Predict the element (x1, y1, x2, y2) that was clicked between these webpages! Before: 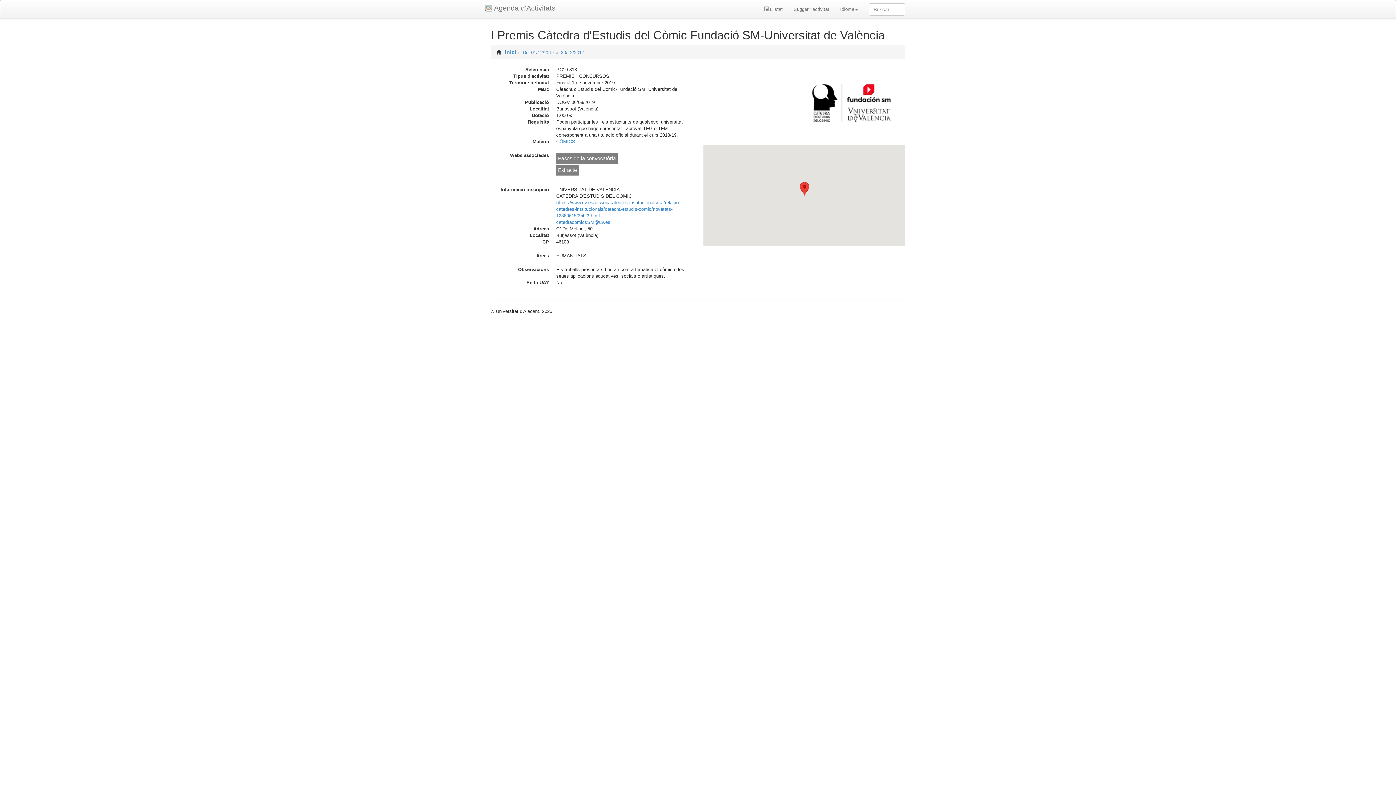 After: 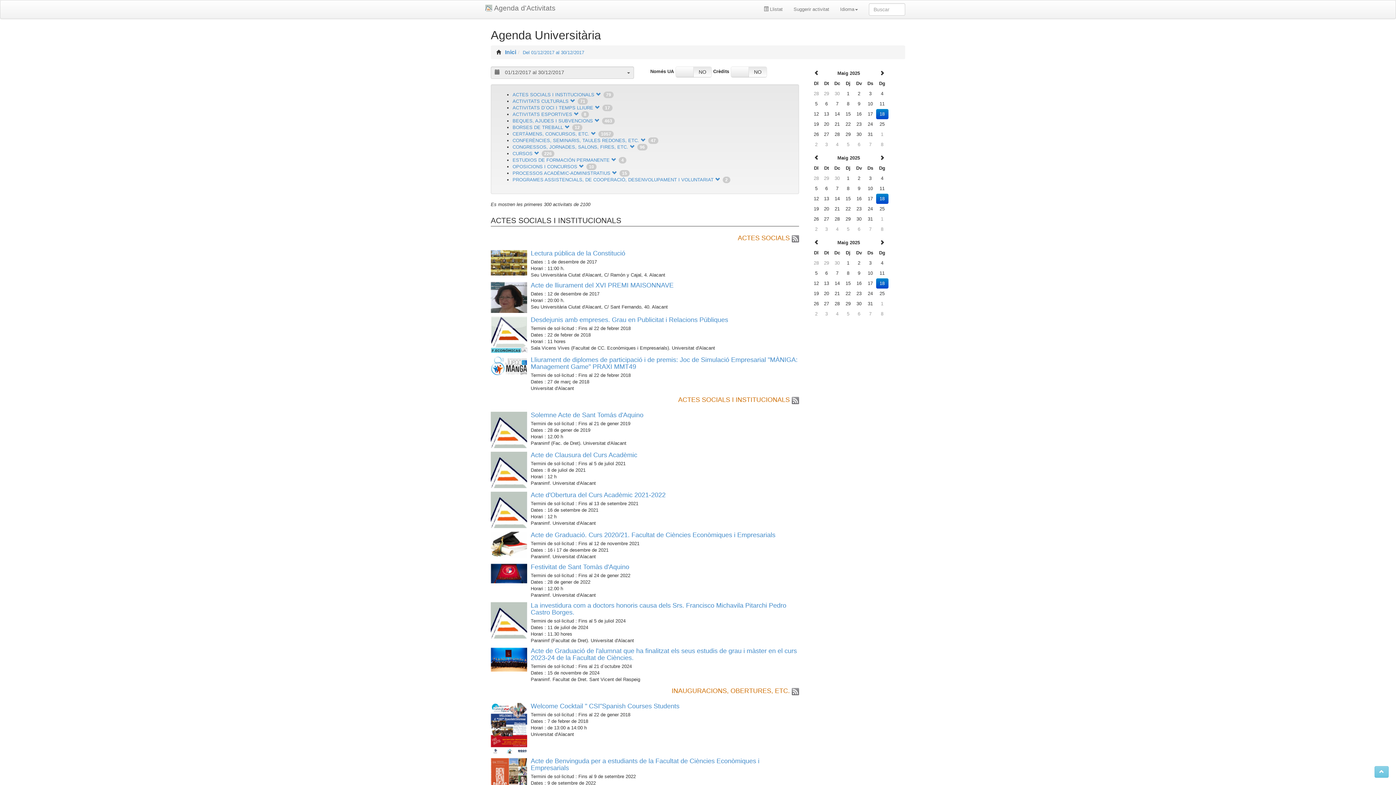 Action: label: Del 01/12/2017 al 30/12/2017 bbox: (522, 49, 584, 55)